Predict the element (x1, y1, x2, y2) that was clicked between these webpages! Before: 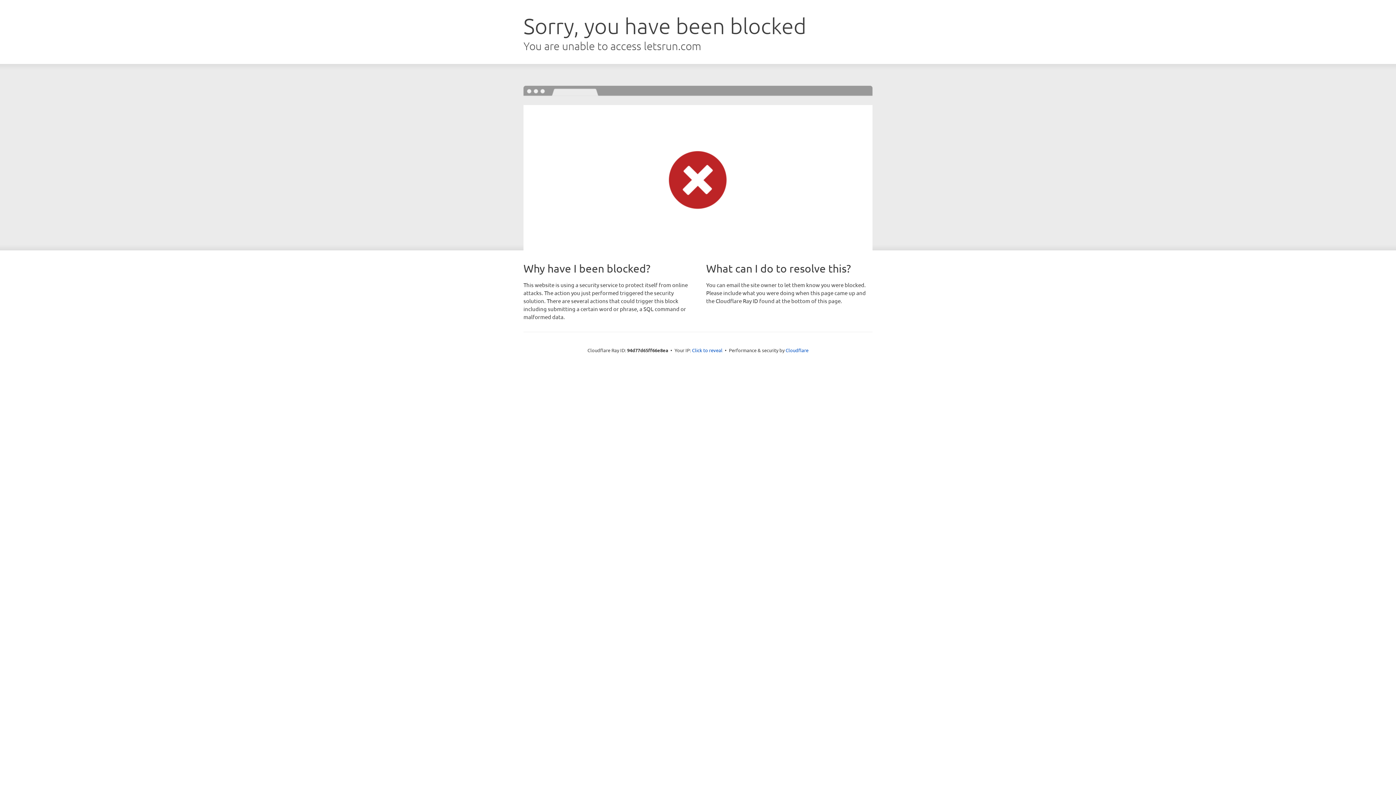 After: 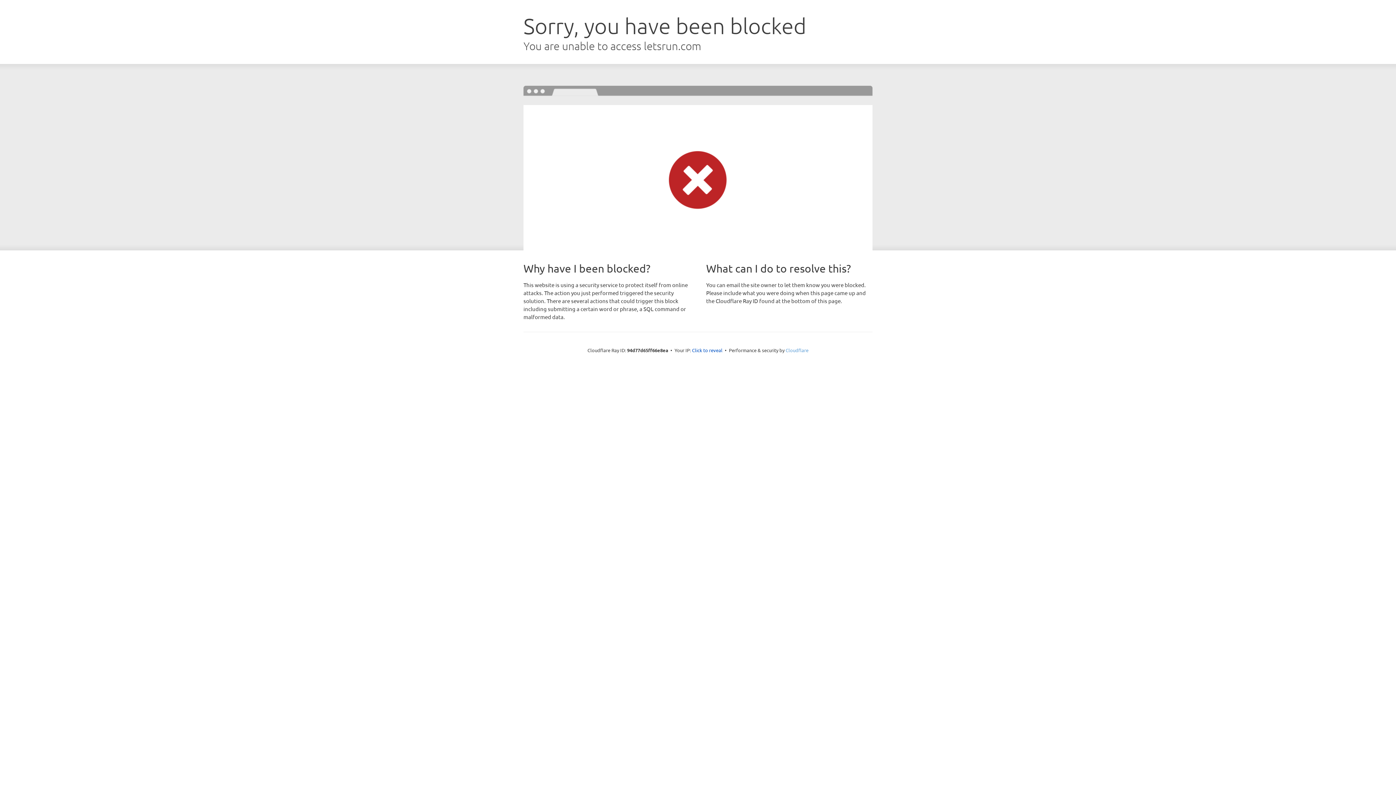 Action: label: Cloudflare bbox: (785, 347, 808, 353)